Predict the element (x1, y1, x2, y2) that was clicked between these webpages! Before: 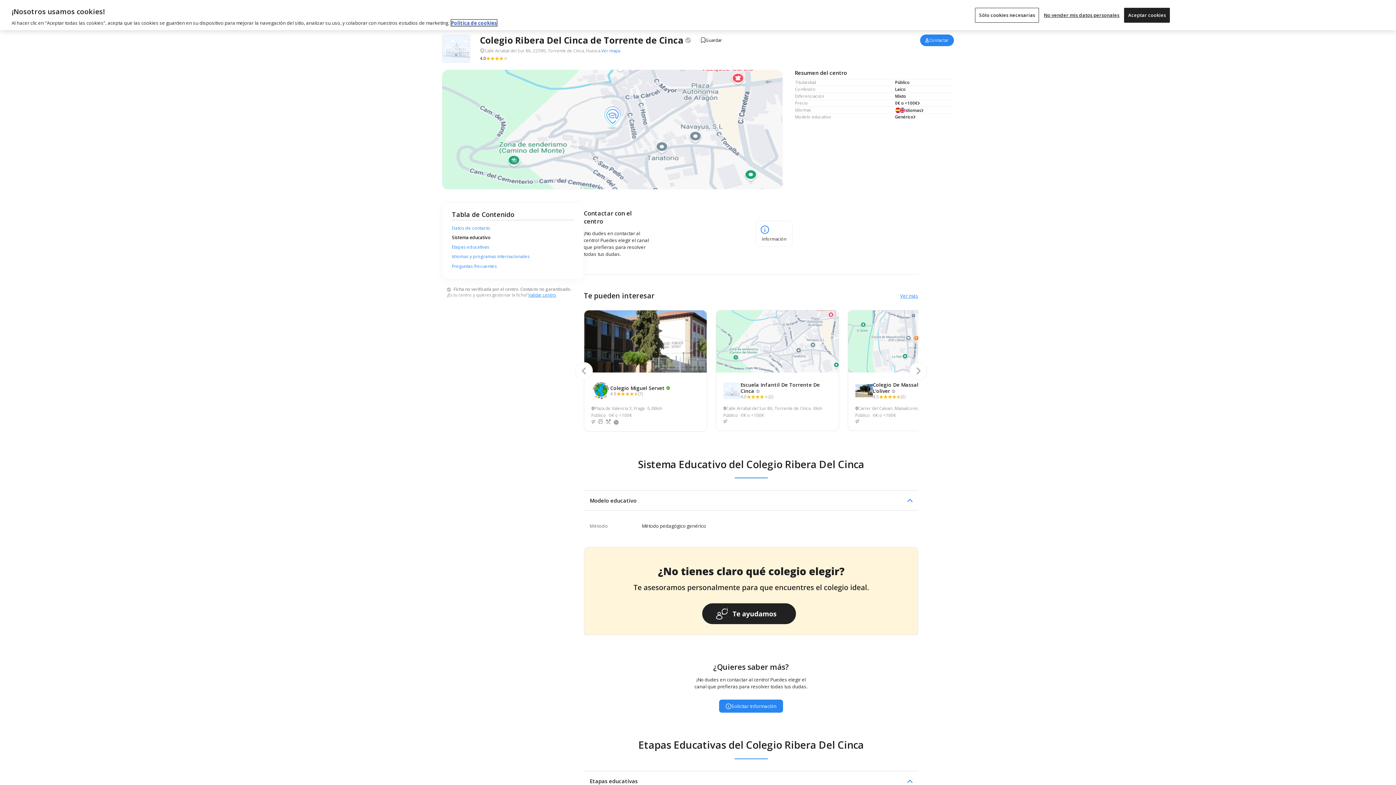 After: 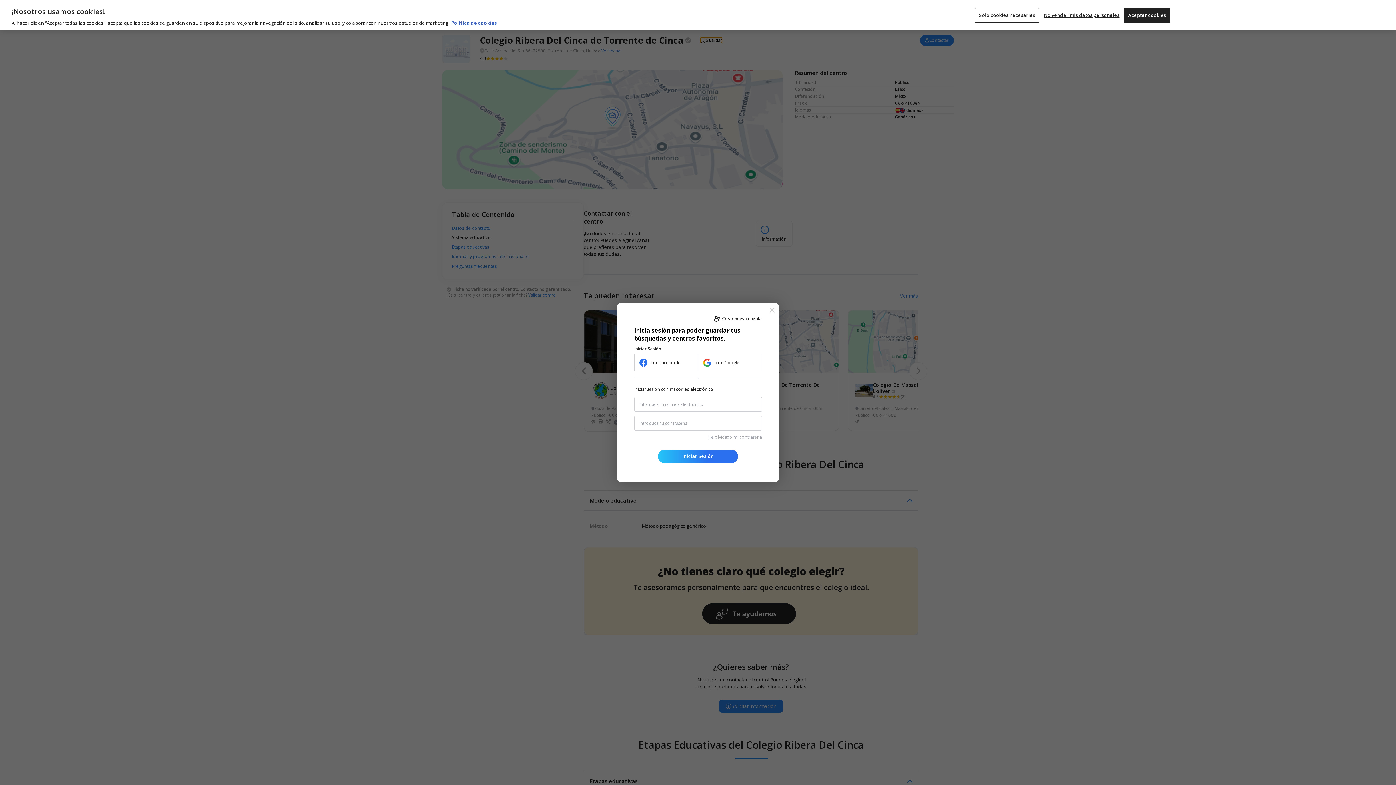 Action: bbox: (700, 37, 722, 43) label: Guardar